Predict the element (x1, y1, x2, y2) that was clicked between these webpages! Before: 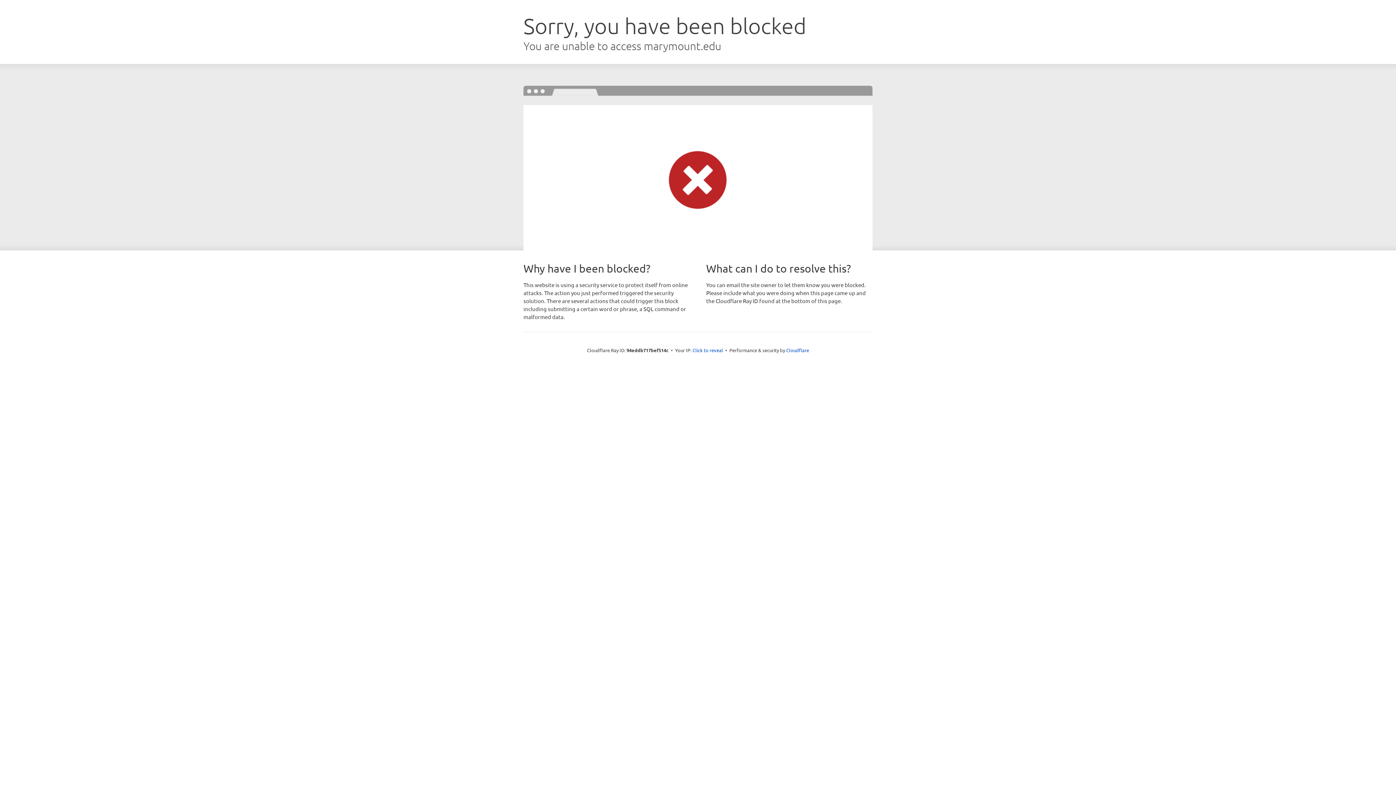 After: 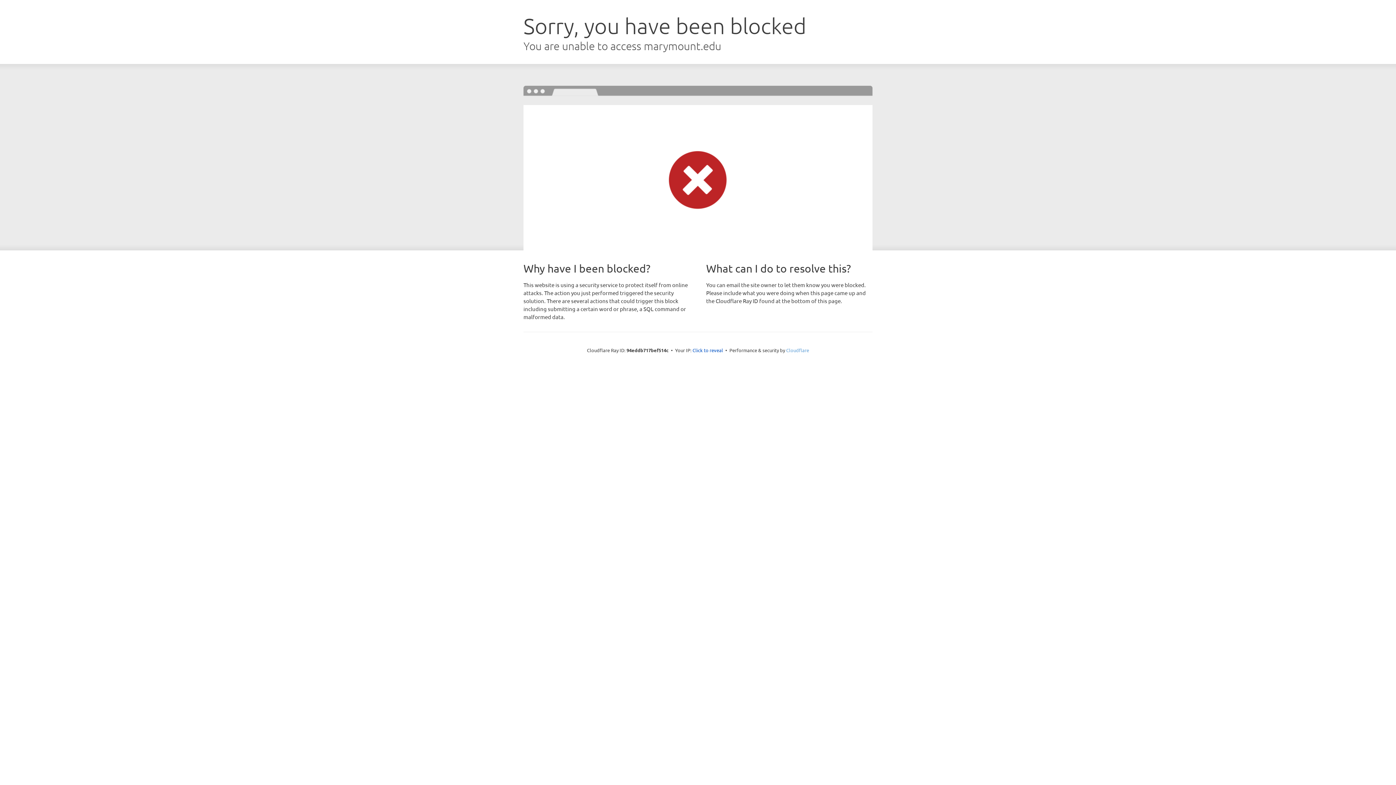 Action: bbox: (786, 347, 809, 353) label: Cloudflare